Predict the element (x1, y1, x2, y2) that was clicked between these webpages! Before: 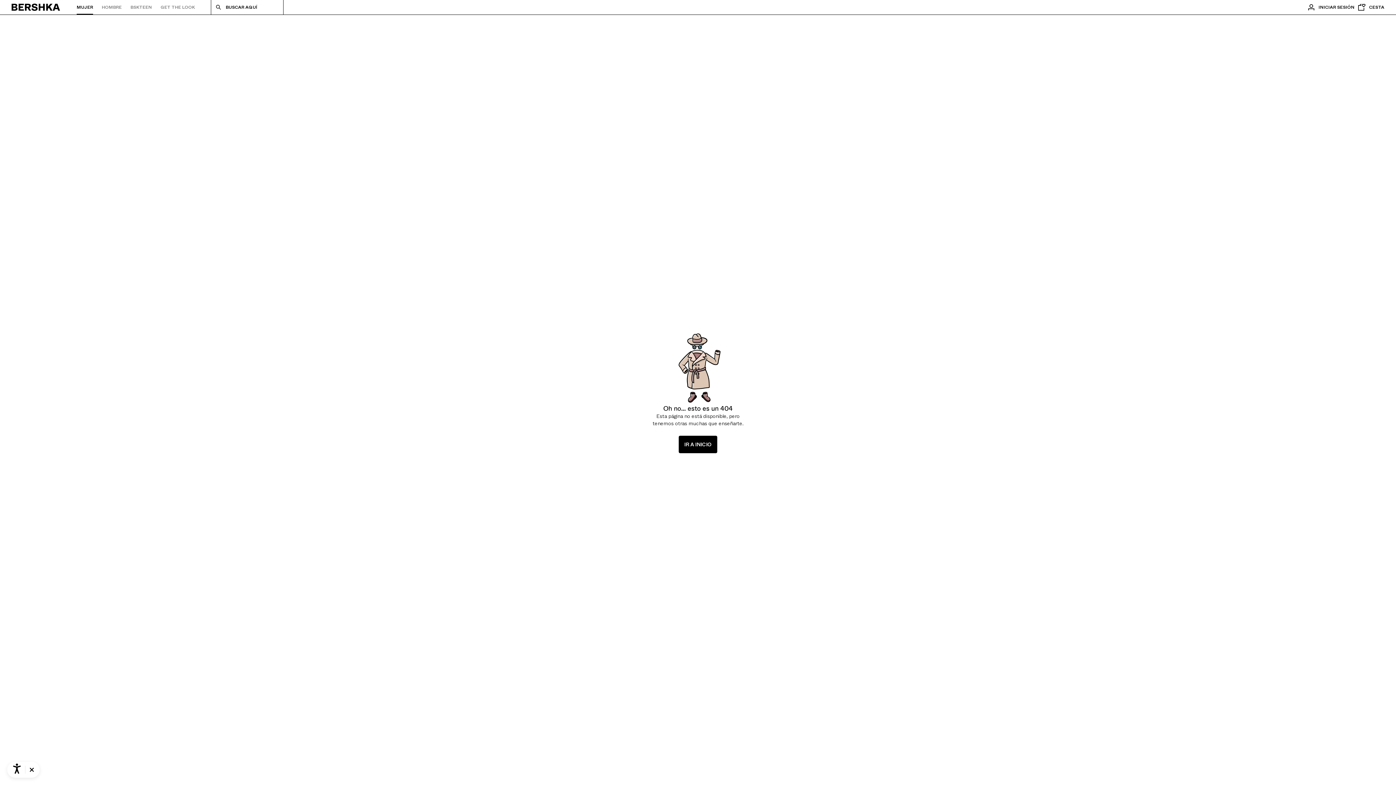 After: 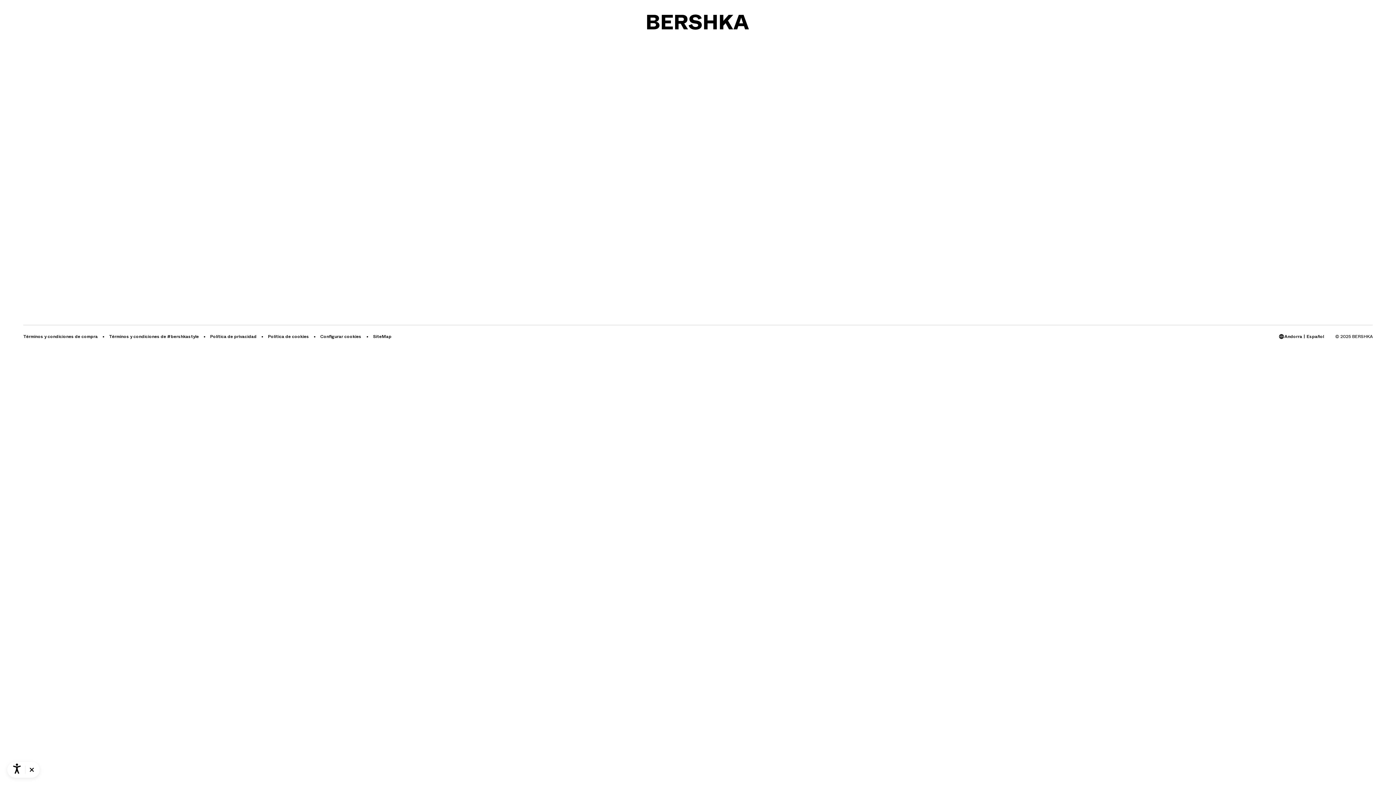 Action: bbox: (678, 436, 717, 453) label: IR A INICIO